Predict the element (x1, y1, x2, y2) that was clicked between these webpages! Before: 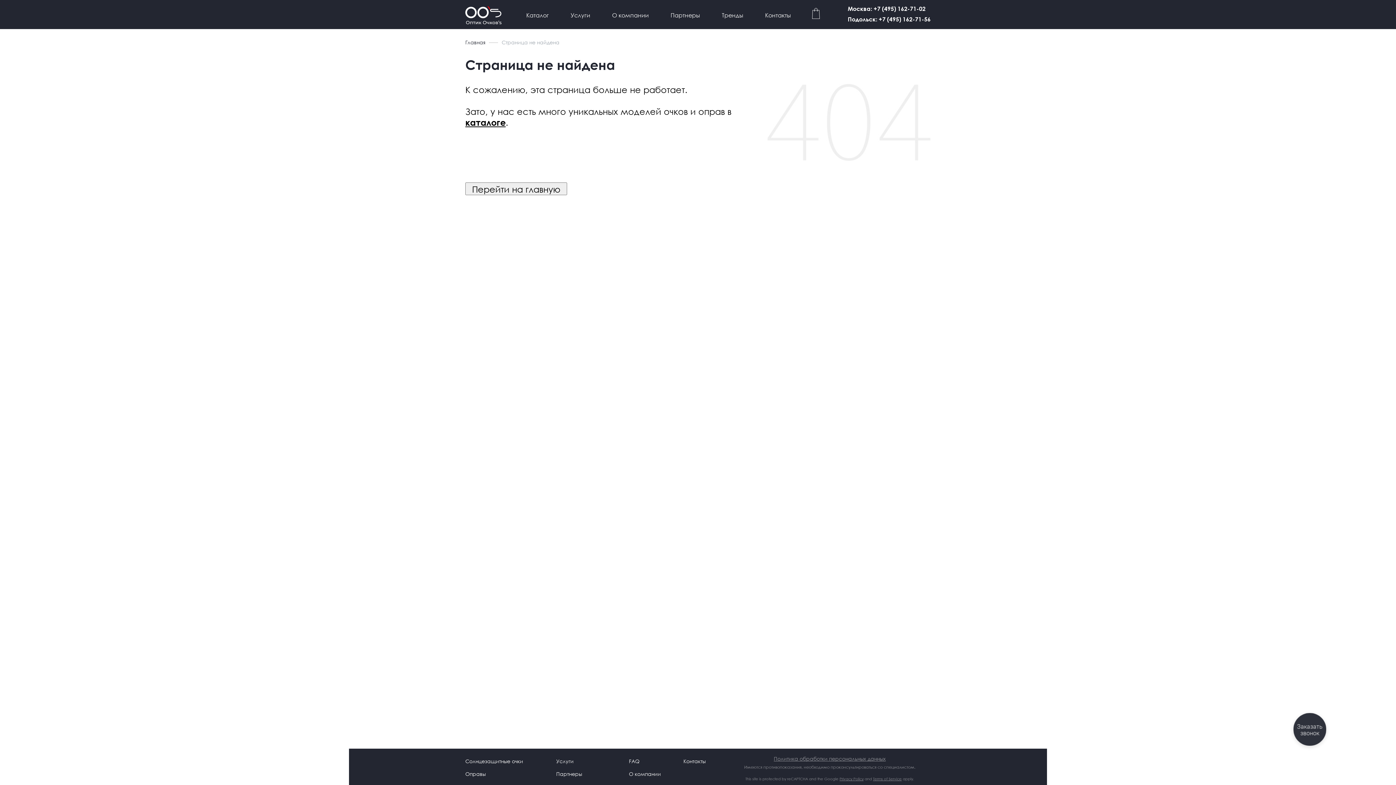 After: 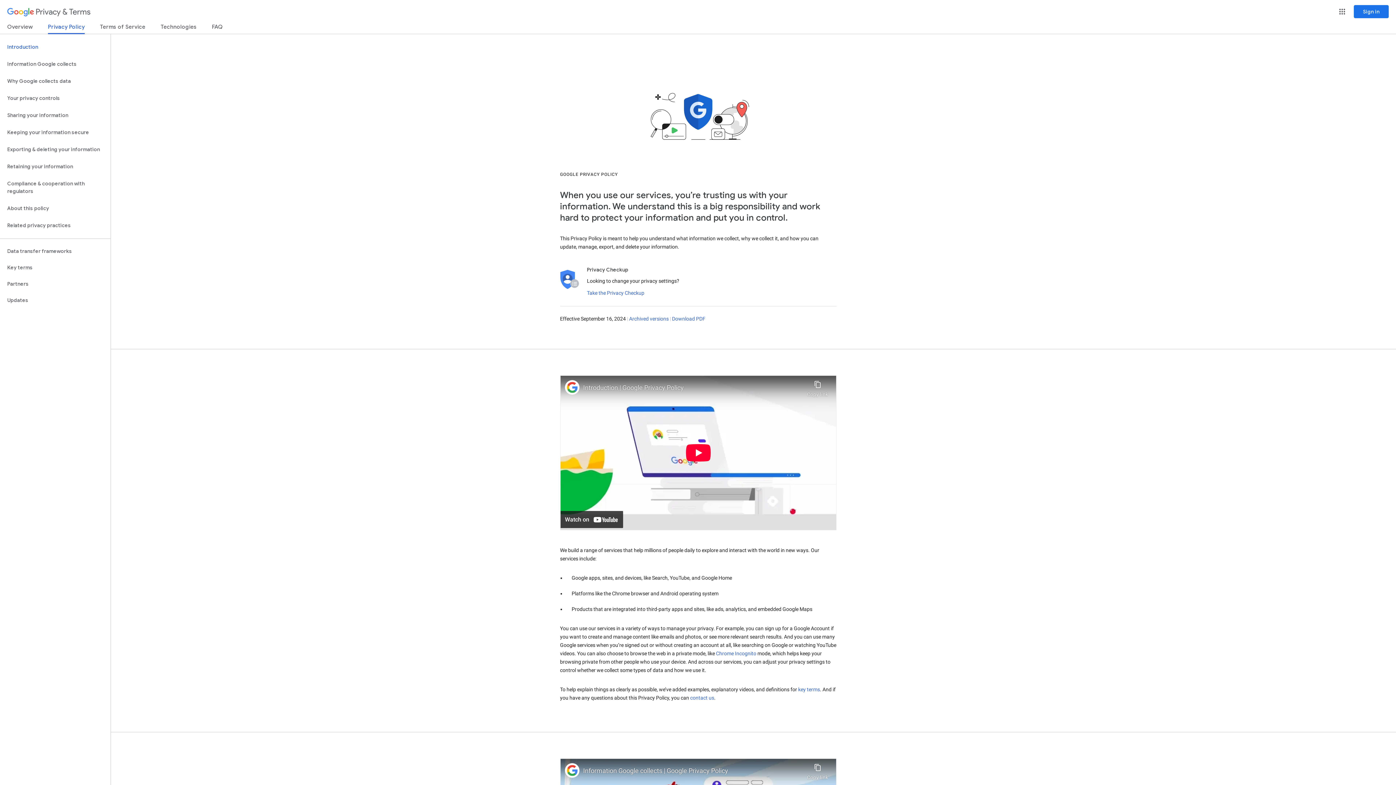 Action: bbox: (839, 776, 863, 782) label: Privacy Policy